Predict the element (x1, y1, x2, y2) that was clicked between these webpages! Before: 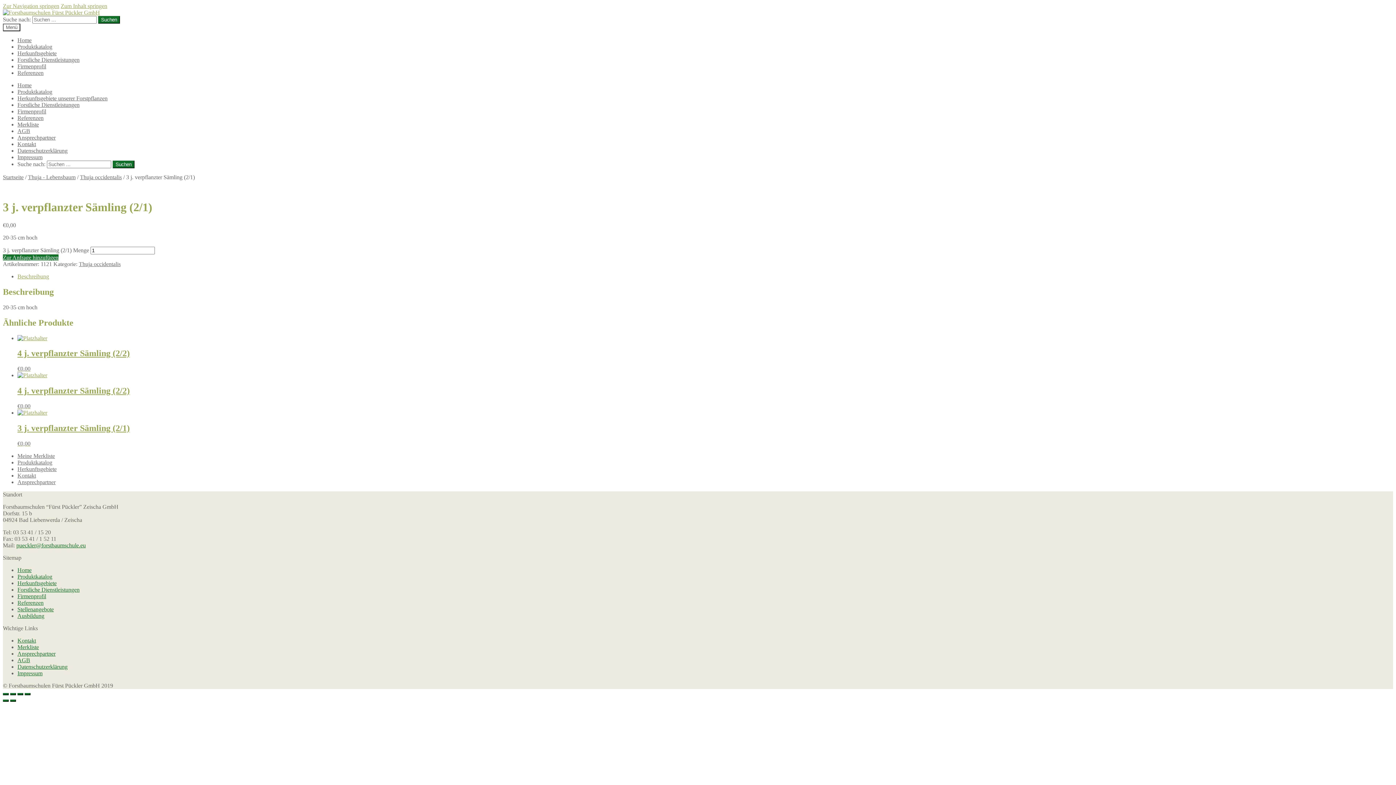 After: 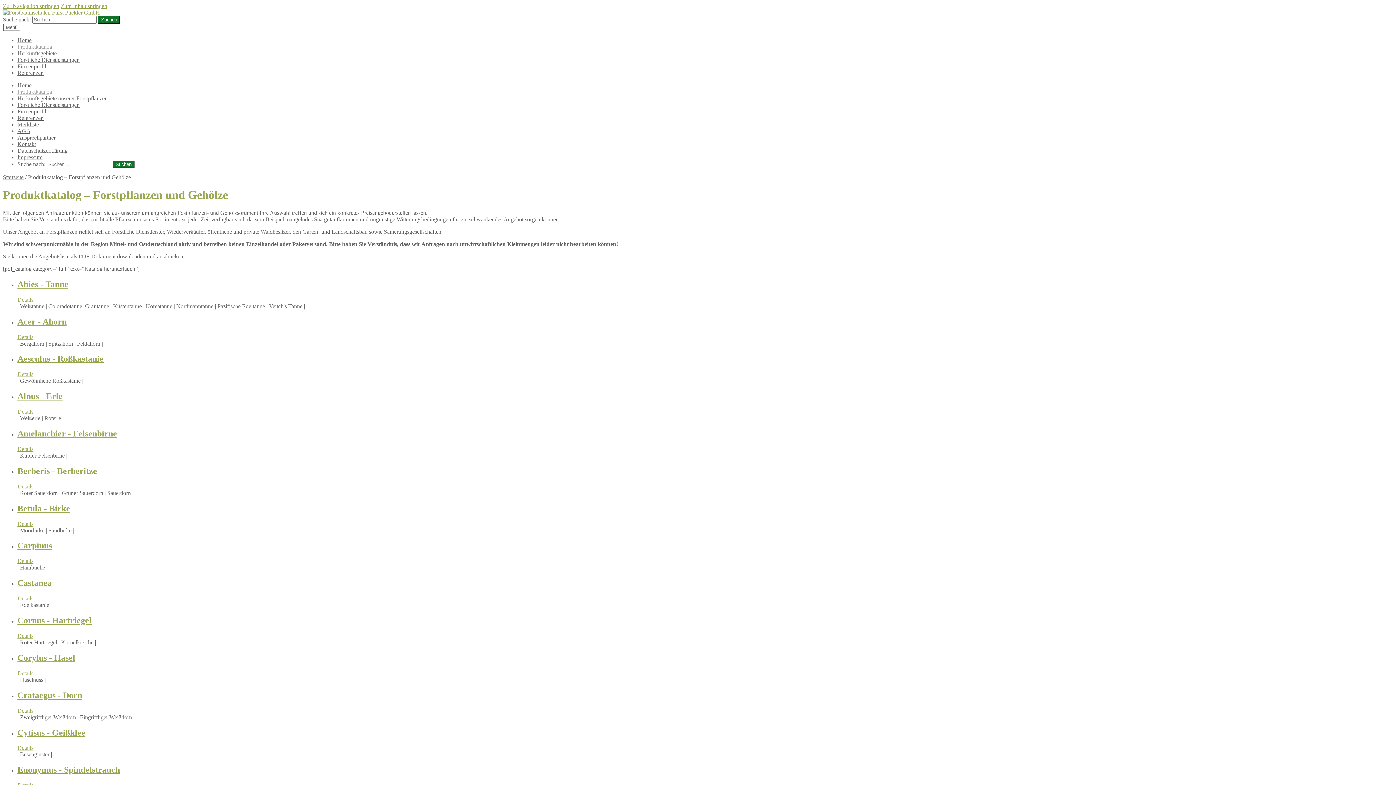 Action: bbox: (17, 88, 52, 94) label: Produktkatalog